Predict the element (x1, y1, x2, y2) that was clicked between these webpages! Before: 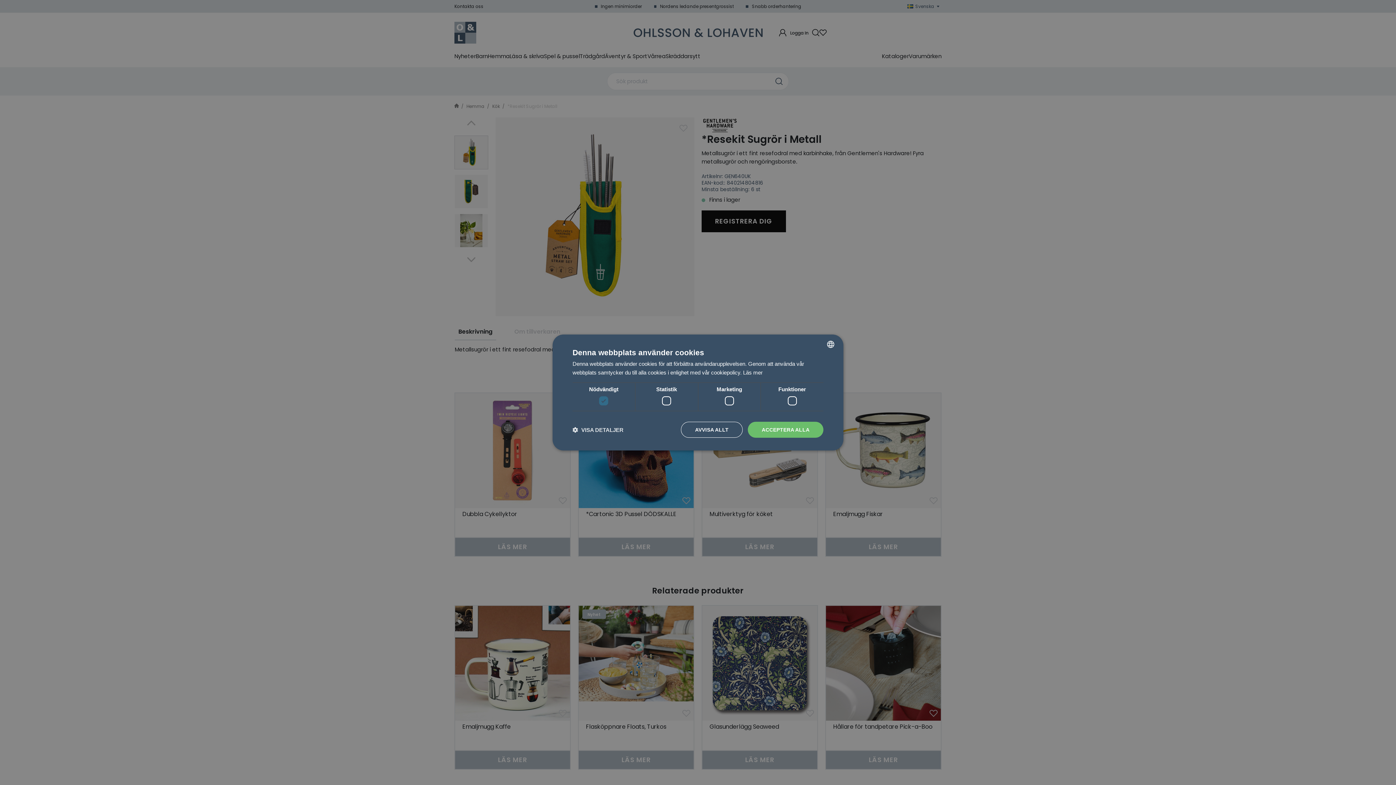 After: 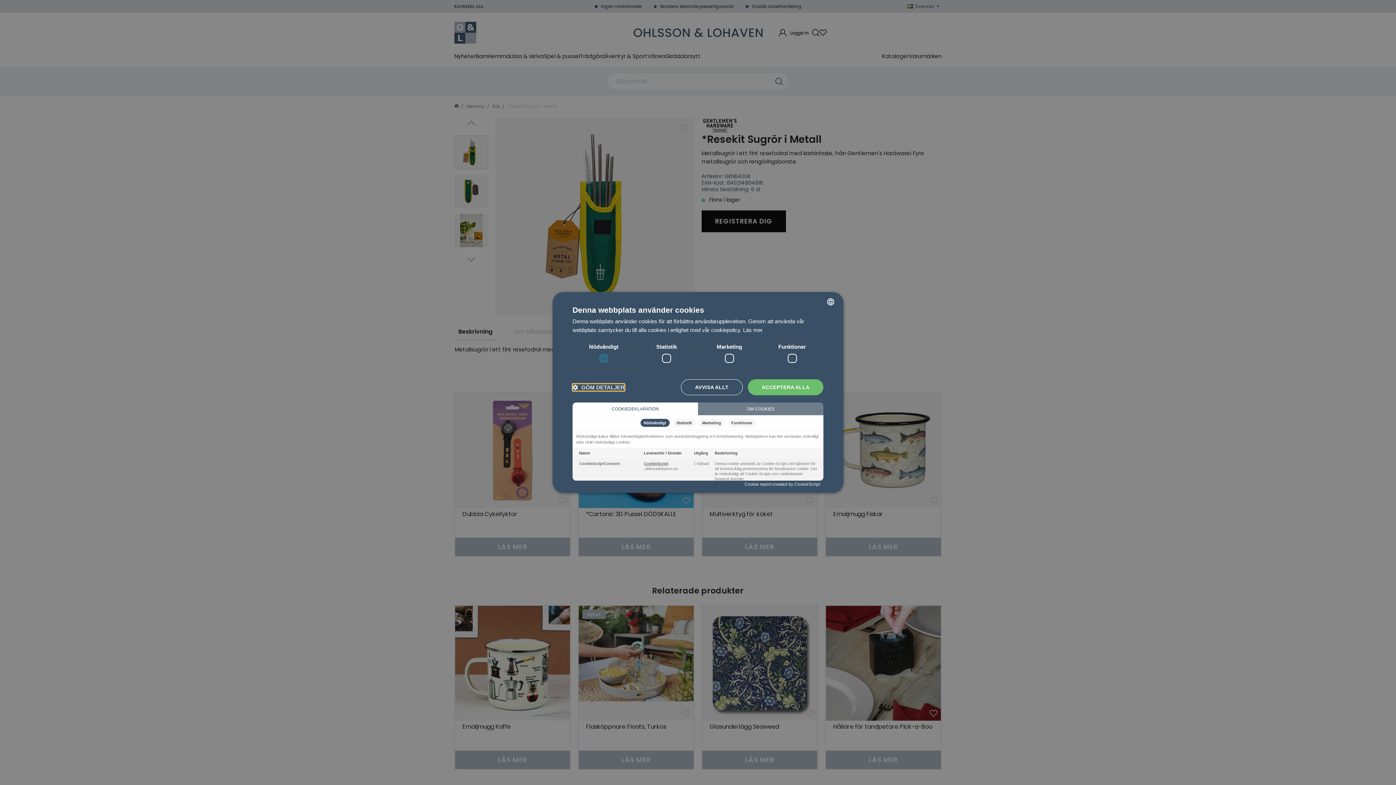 Action: bbox: (572, 426, 623, 433) label:  VISA DETALJER